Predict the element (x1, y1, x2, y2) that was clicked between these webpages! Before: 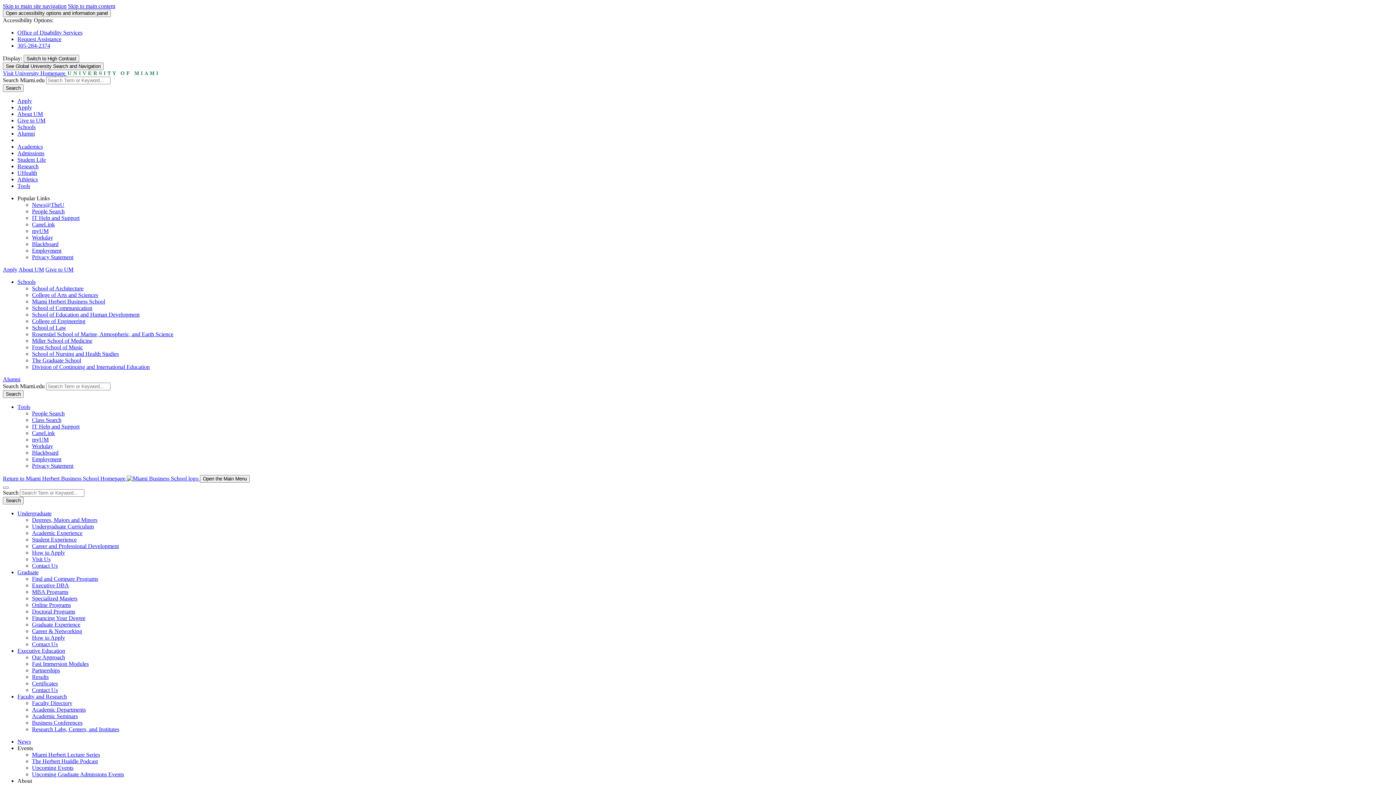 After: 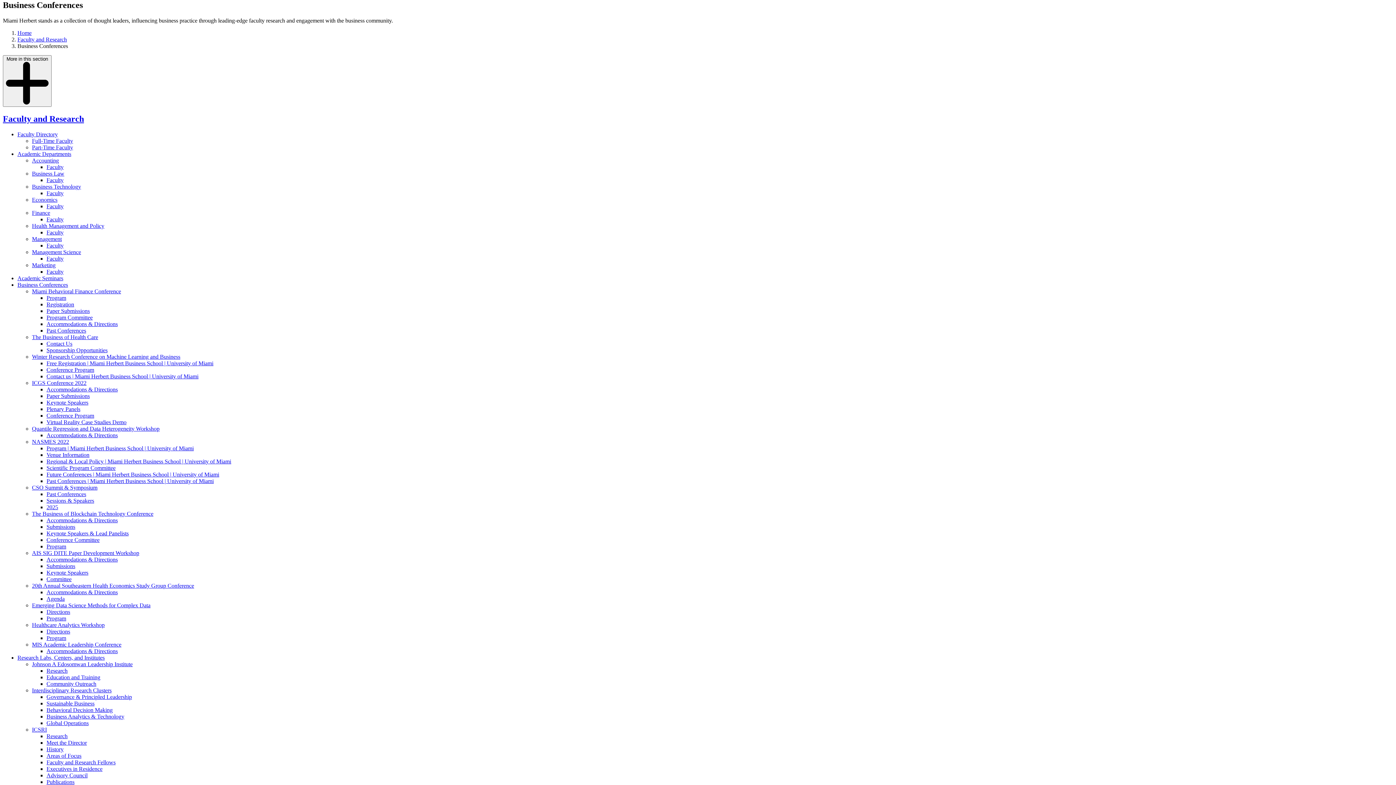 Action: label: Skip to main content bbox: (68, 2, 115, 9)